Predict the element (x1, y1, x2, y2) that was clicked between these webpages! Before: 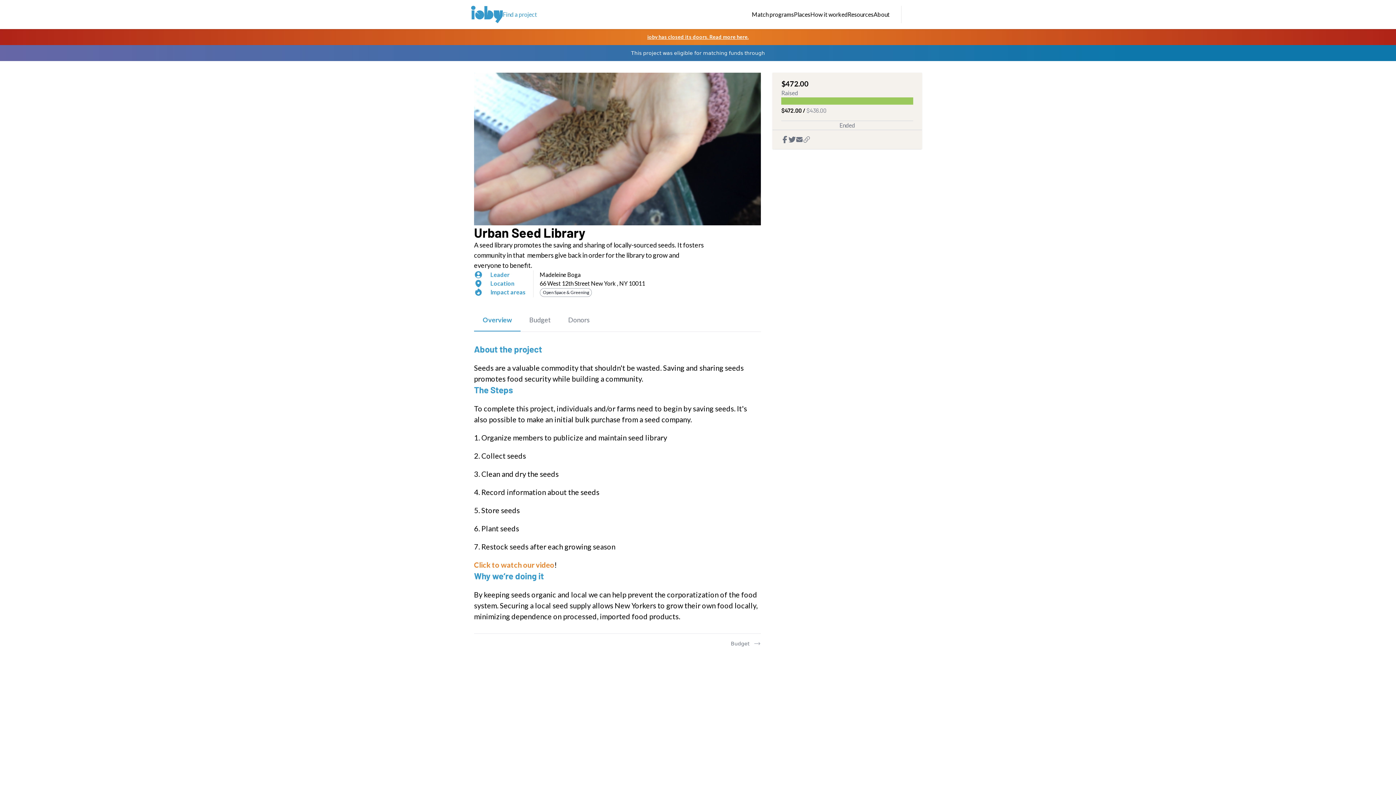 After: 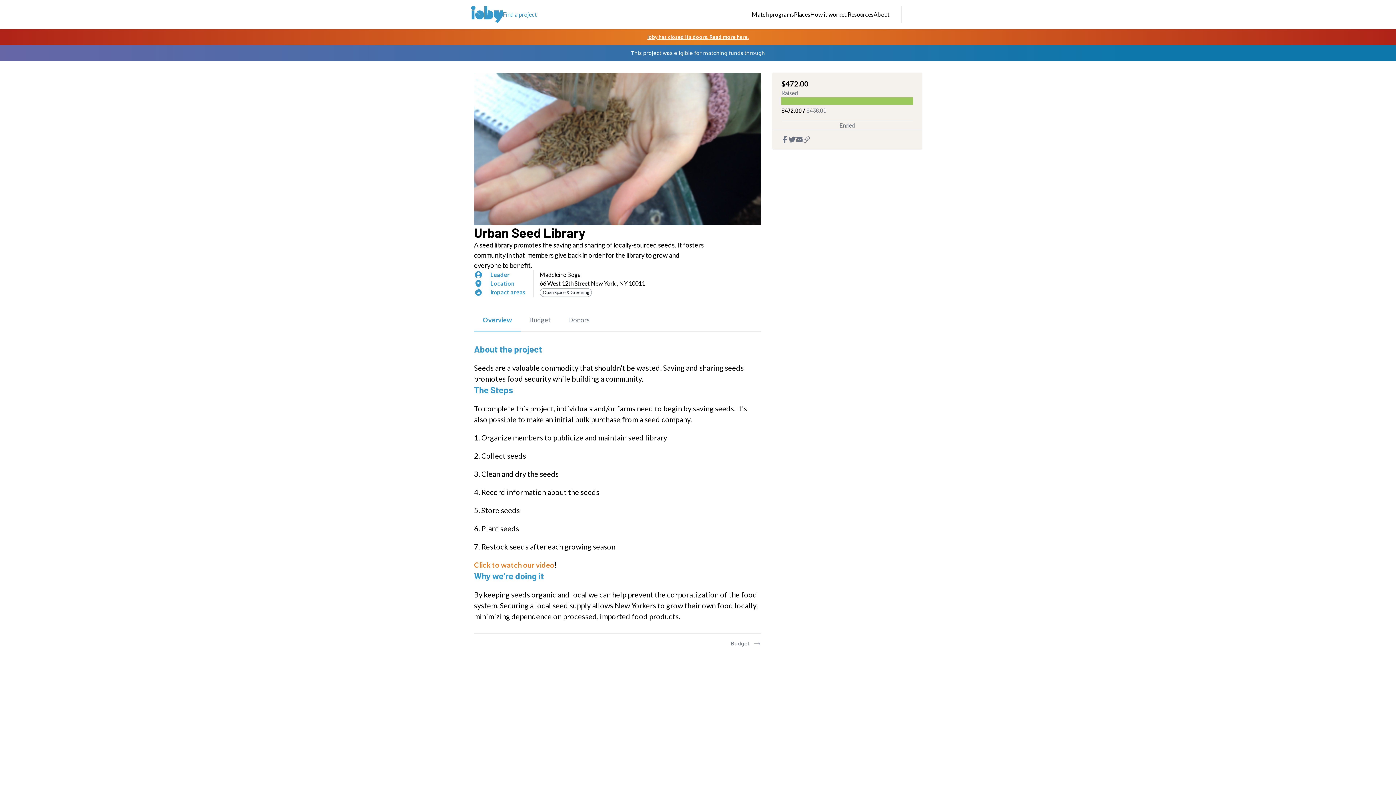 Action: bbox: (631, 50, 765, 56) label: This project was eligible for matching funds through